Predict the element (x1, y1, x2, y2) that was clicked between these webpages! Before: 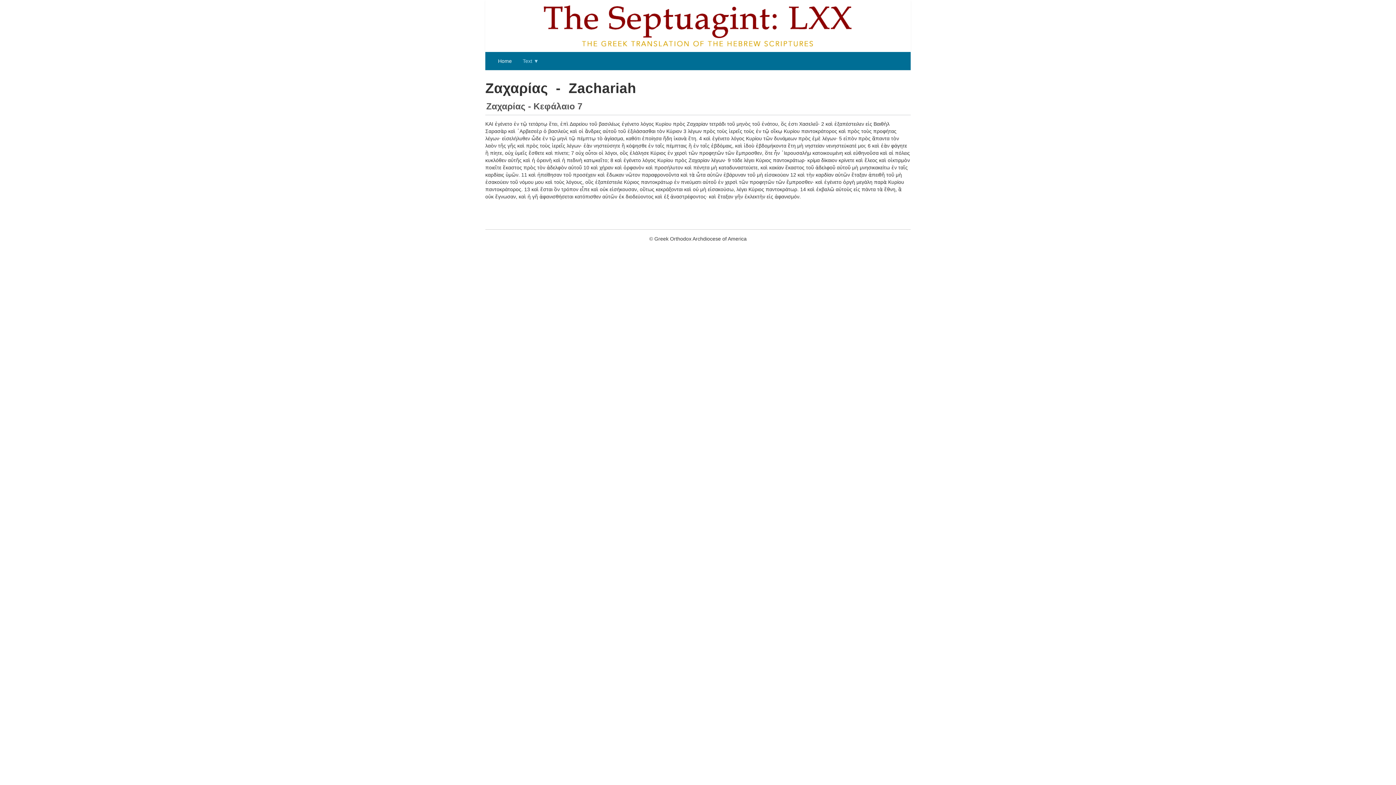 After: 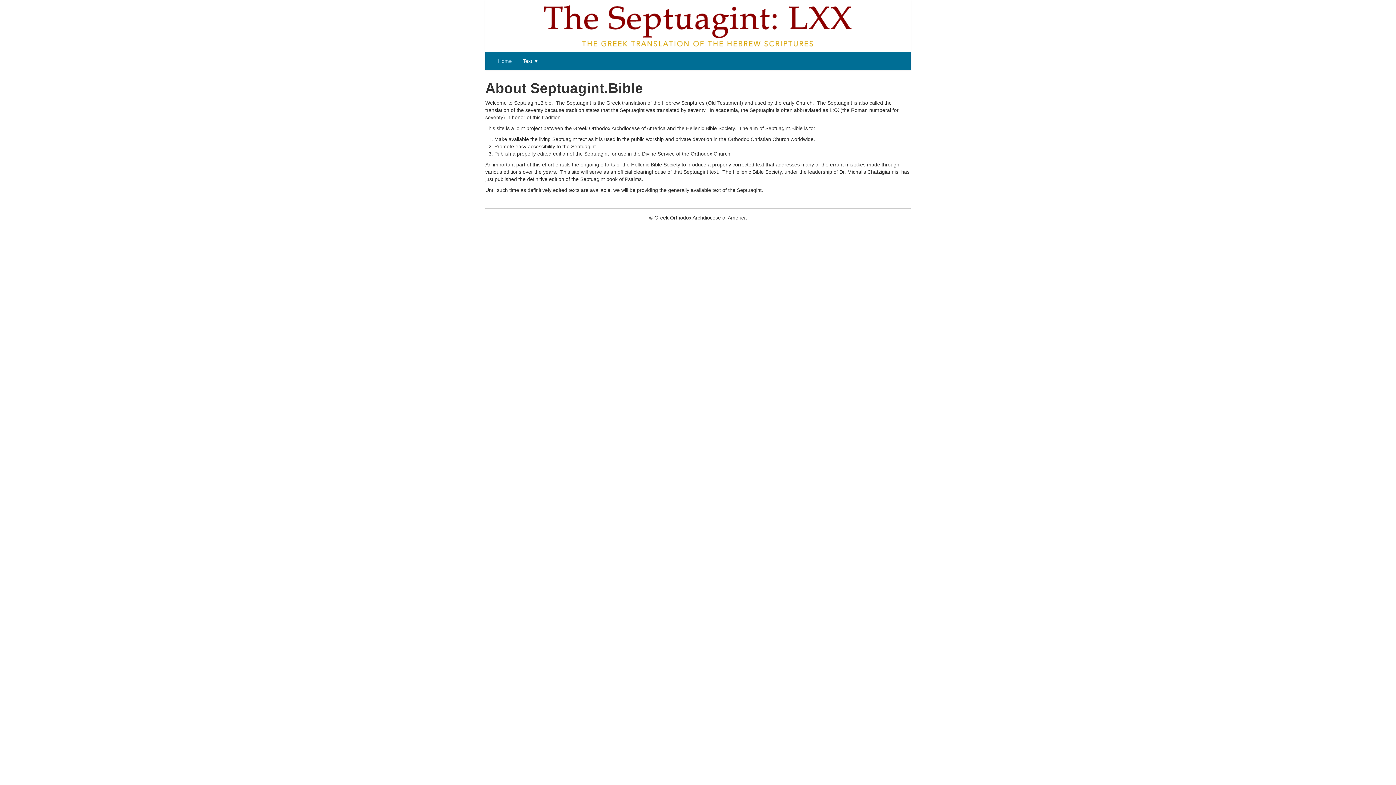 Action: label: Home bbox: (492, 52, 517, 70)